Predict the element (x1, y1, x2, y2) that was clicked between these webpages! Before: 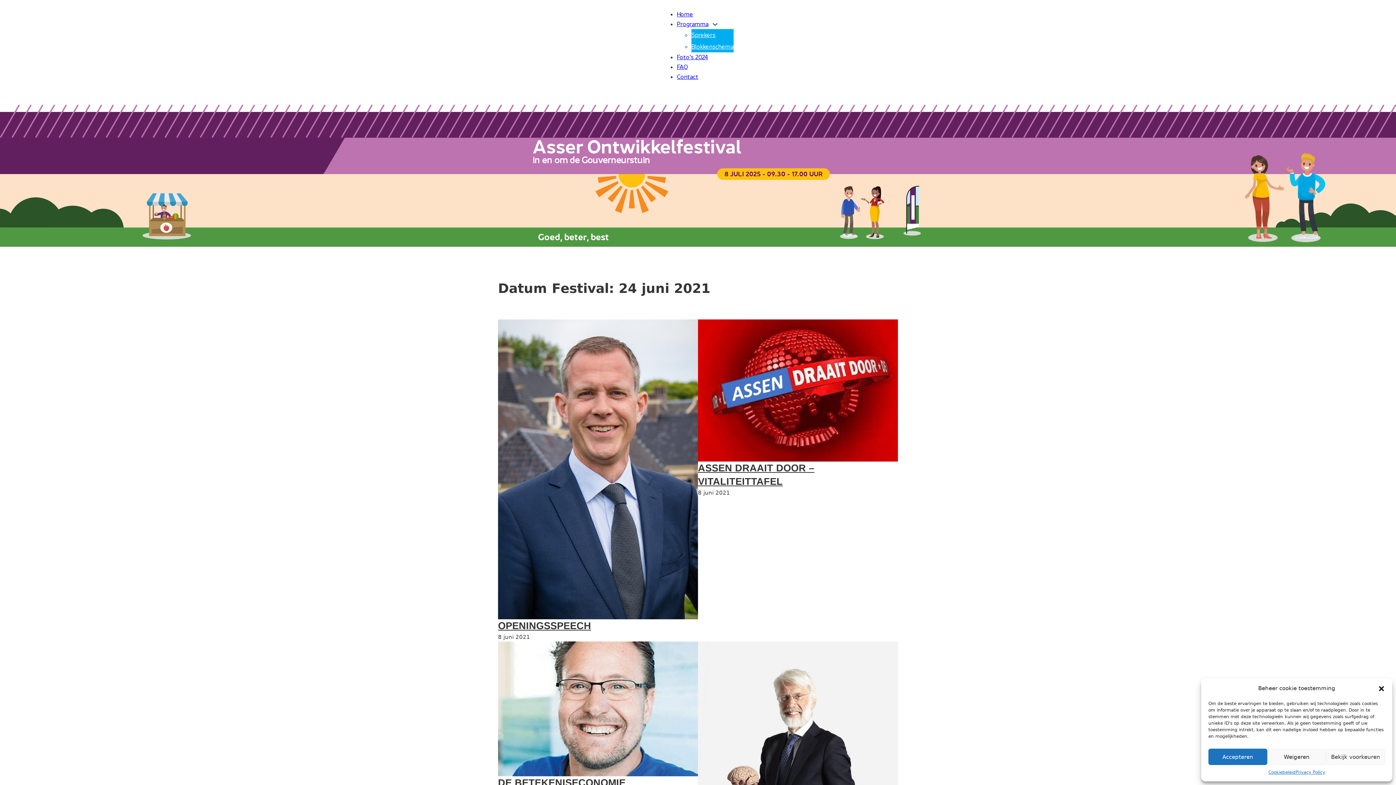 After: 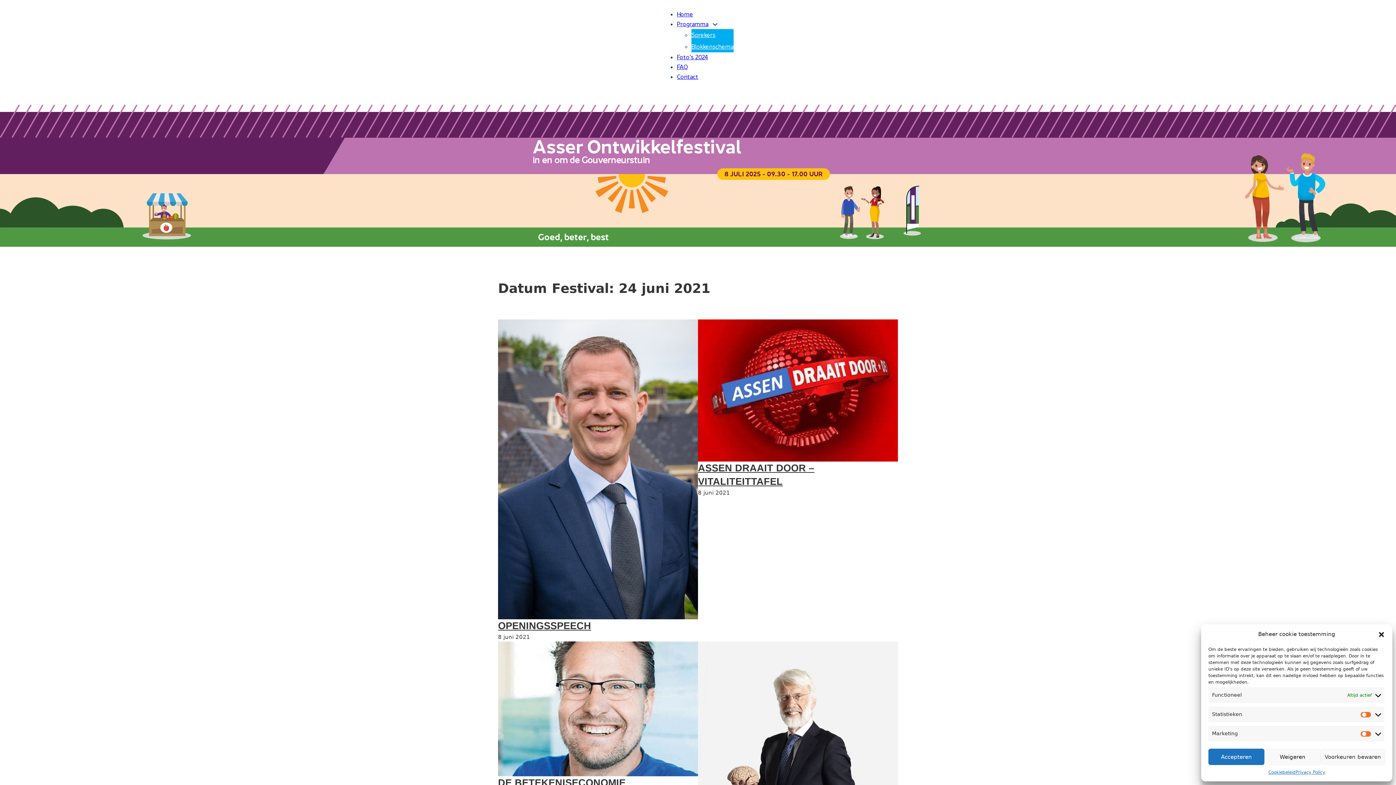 Action: bbox: (1326, 749, 1385, 765) label: Bekijk voorkeuren